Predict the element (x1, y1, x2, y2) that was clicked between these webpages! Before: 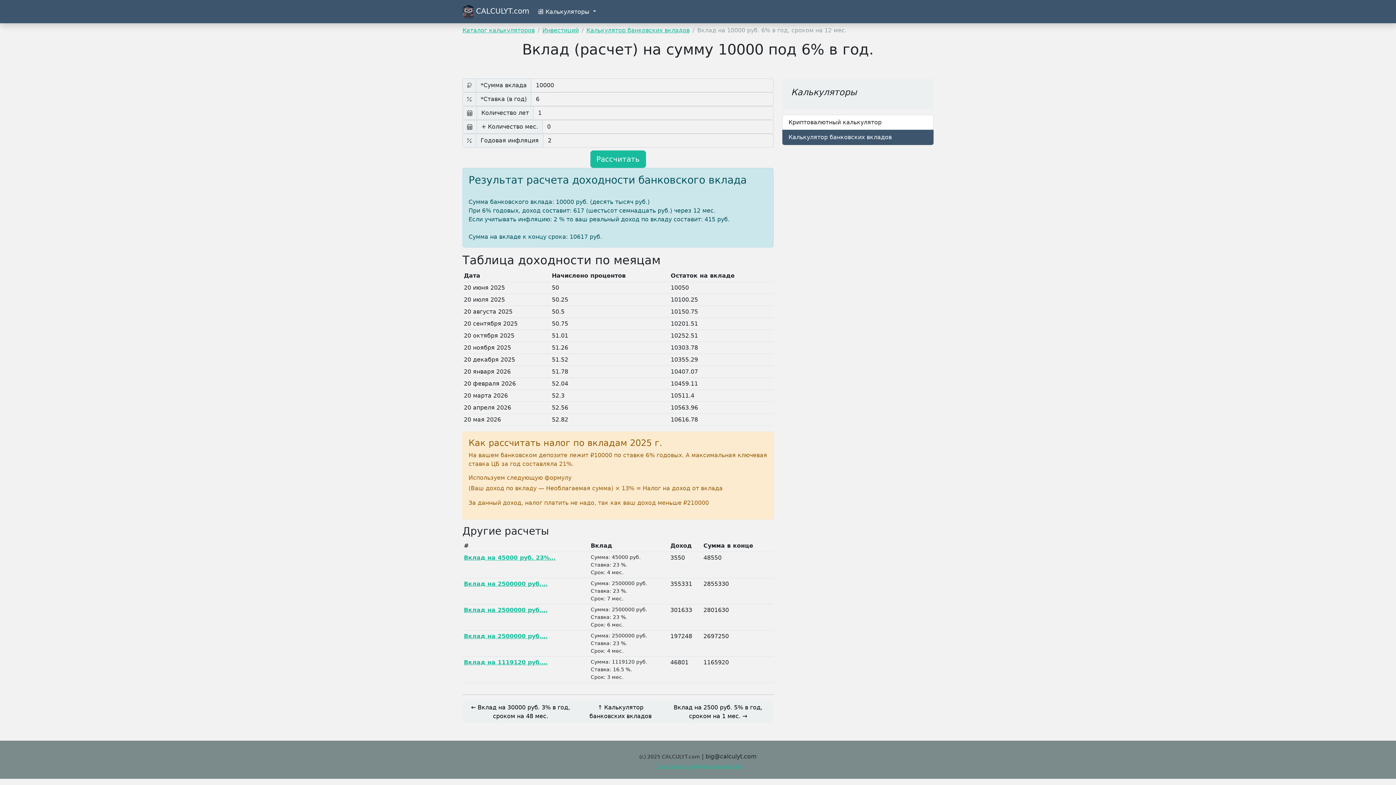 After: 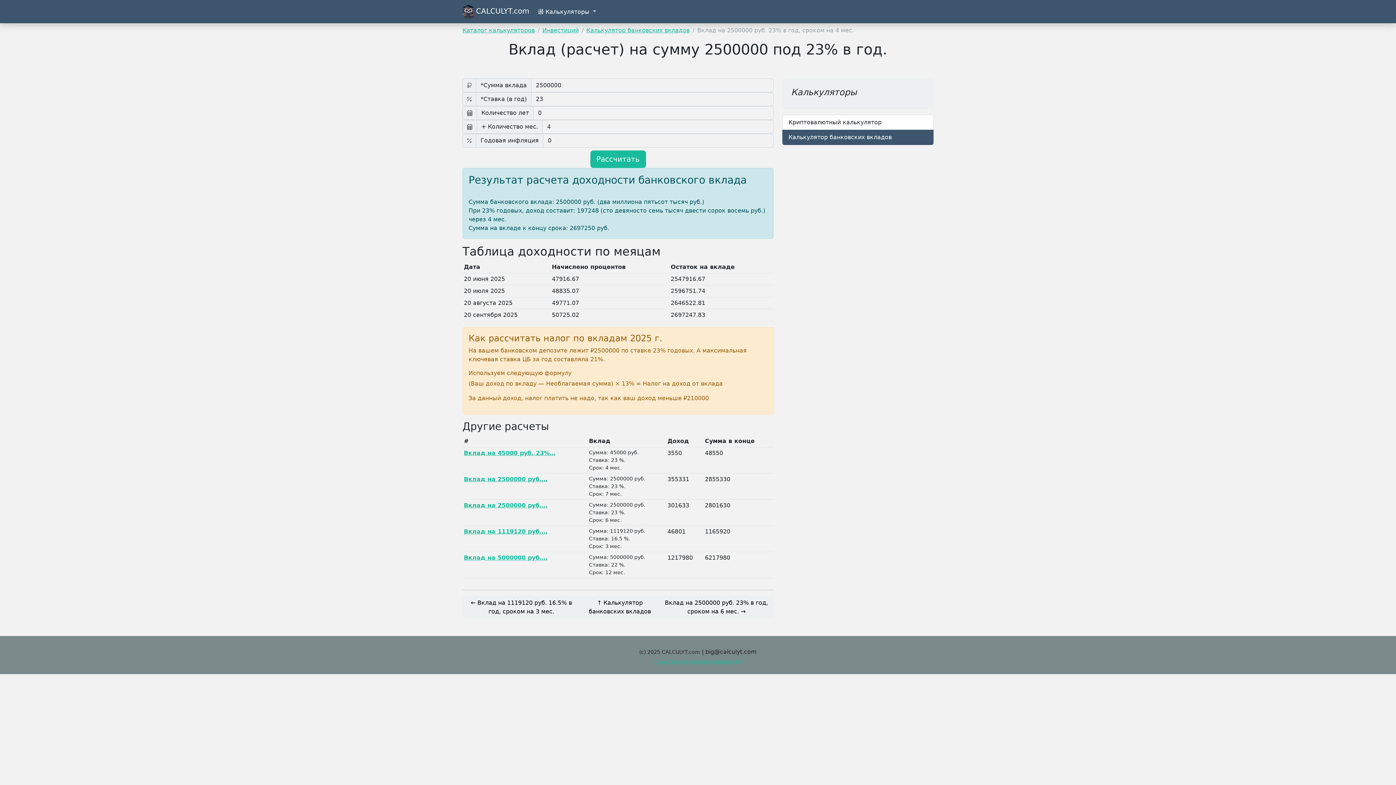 Action: label: Вклад на 2500000 руб.… bbox: (464, 633, 547, 640)